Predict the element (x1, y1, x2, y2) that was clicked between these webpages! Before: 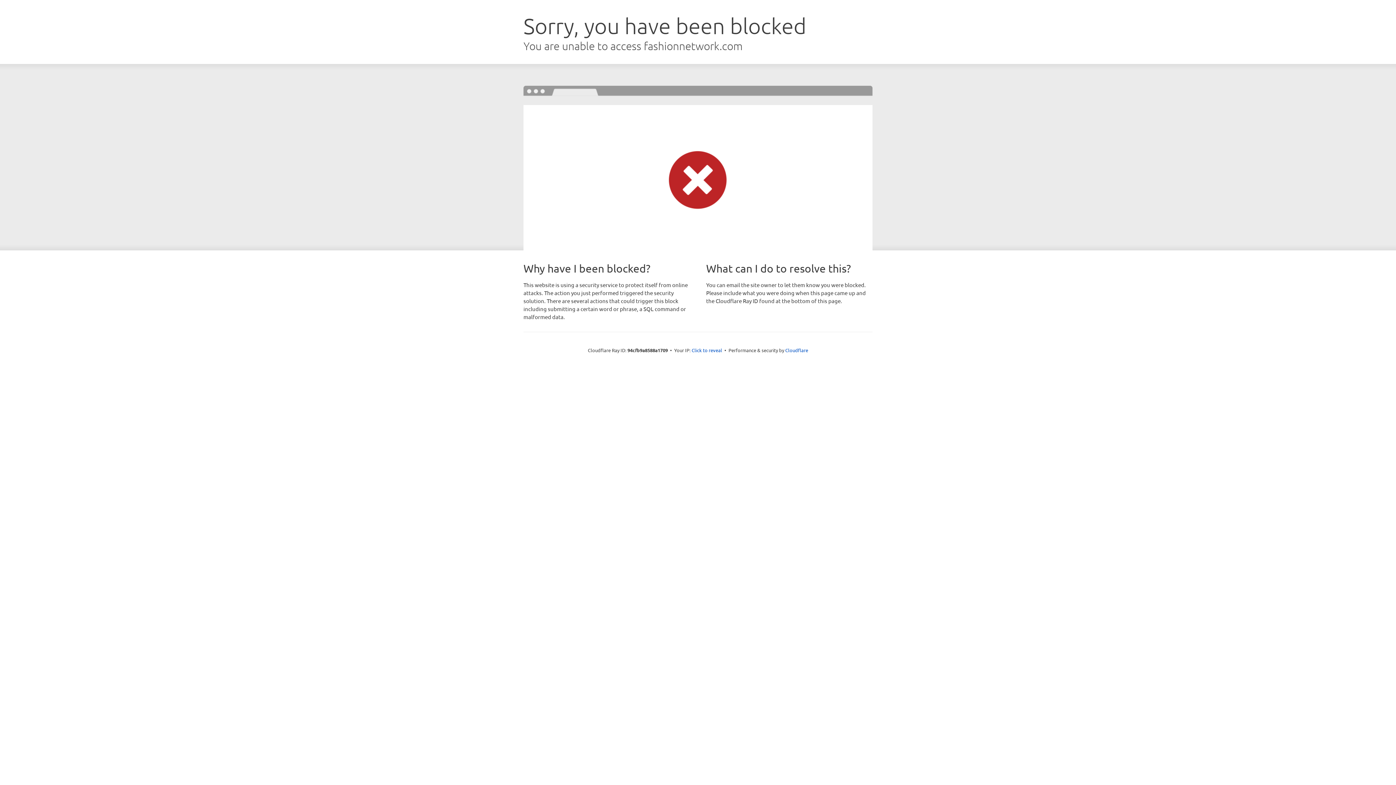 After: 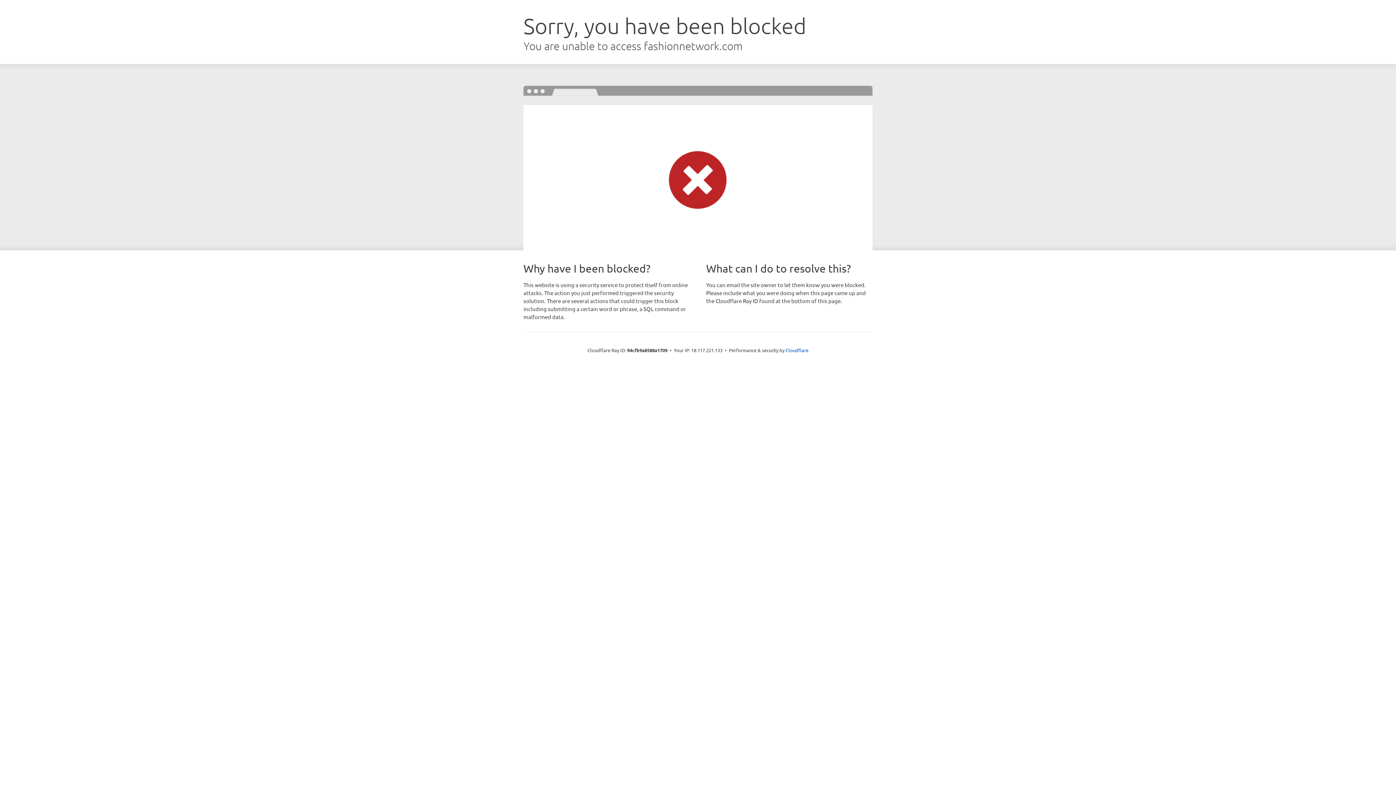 Action: bbox: (691, 346, 722, 353) label: Click to reveal